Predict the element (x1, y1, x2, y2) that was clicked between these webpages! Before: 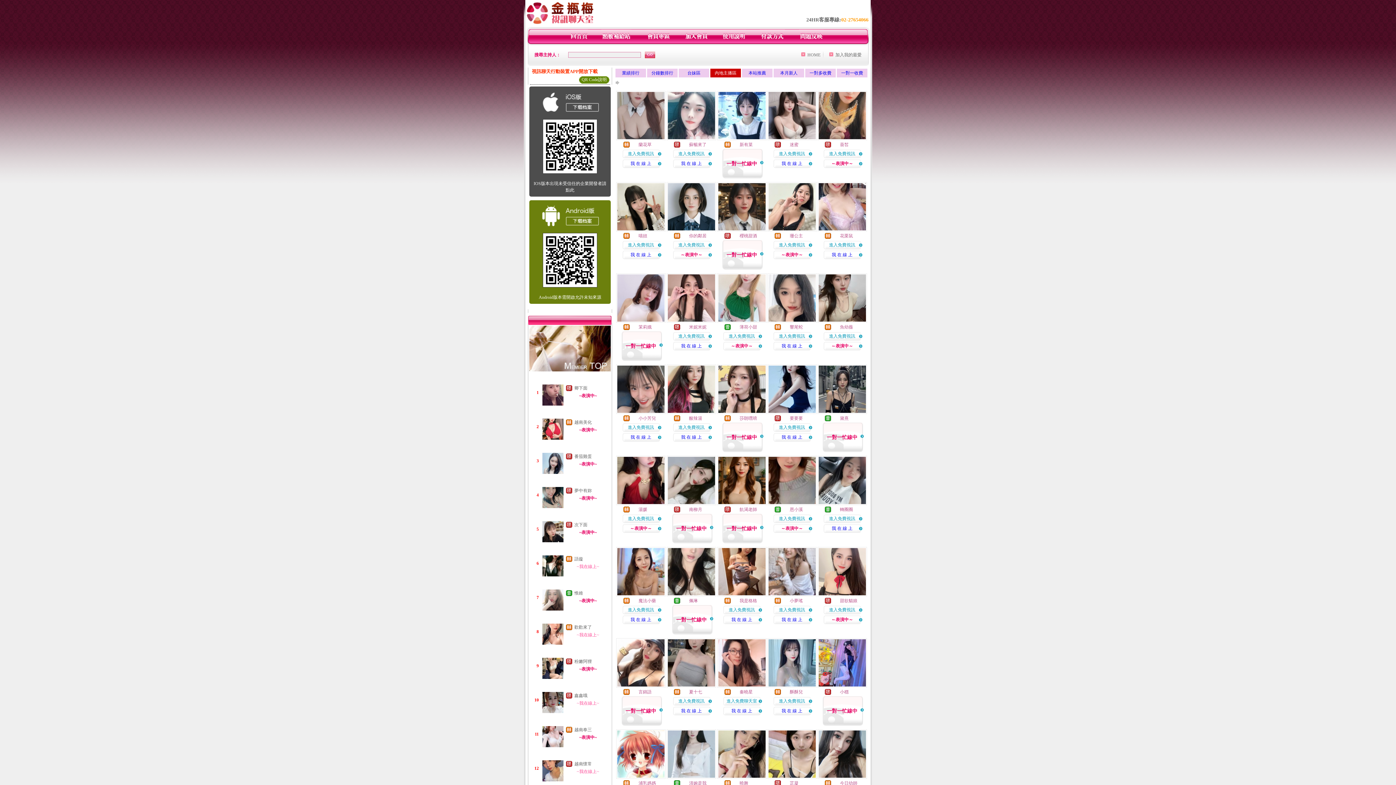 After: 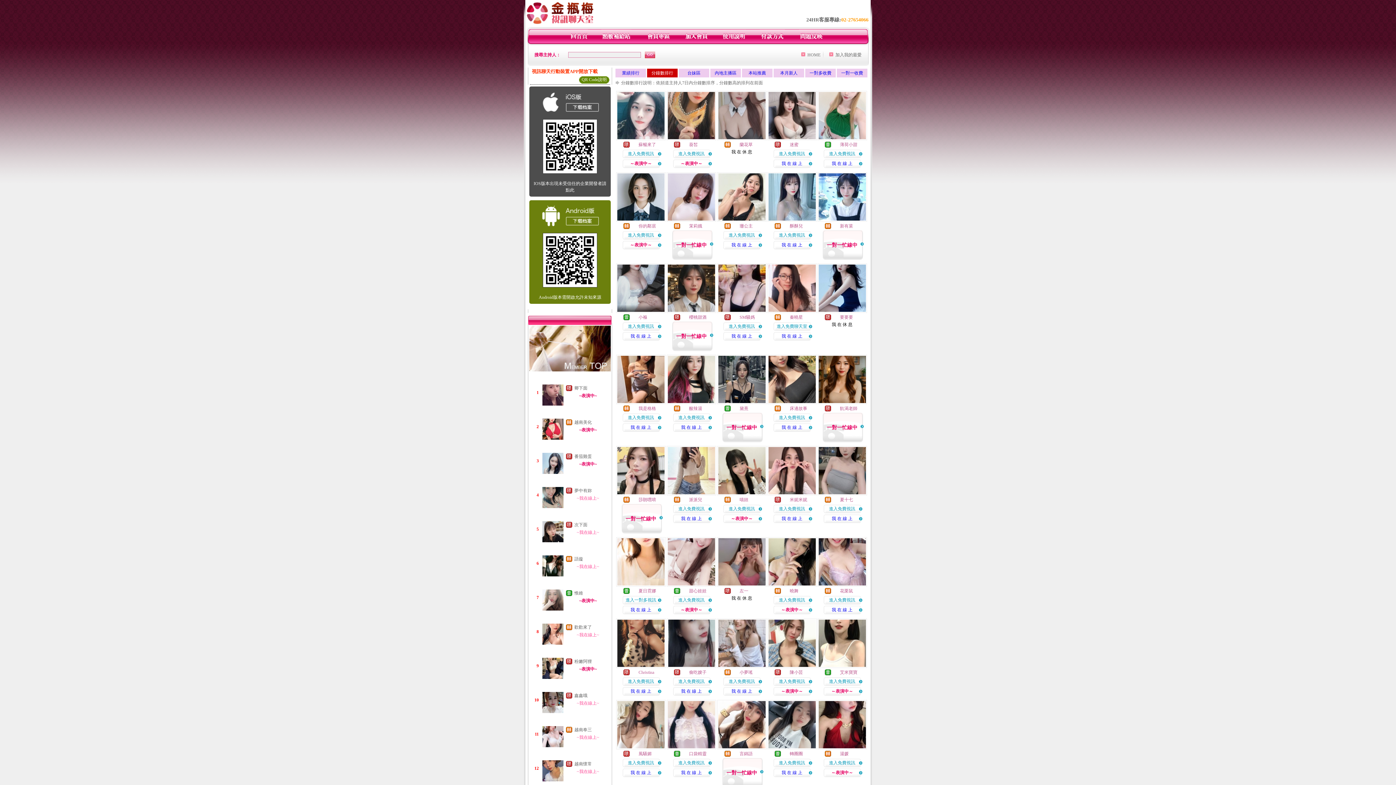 Action: bbox: (651, 70, 673, 75) label: 分鐘數排行